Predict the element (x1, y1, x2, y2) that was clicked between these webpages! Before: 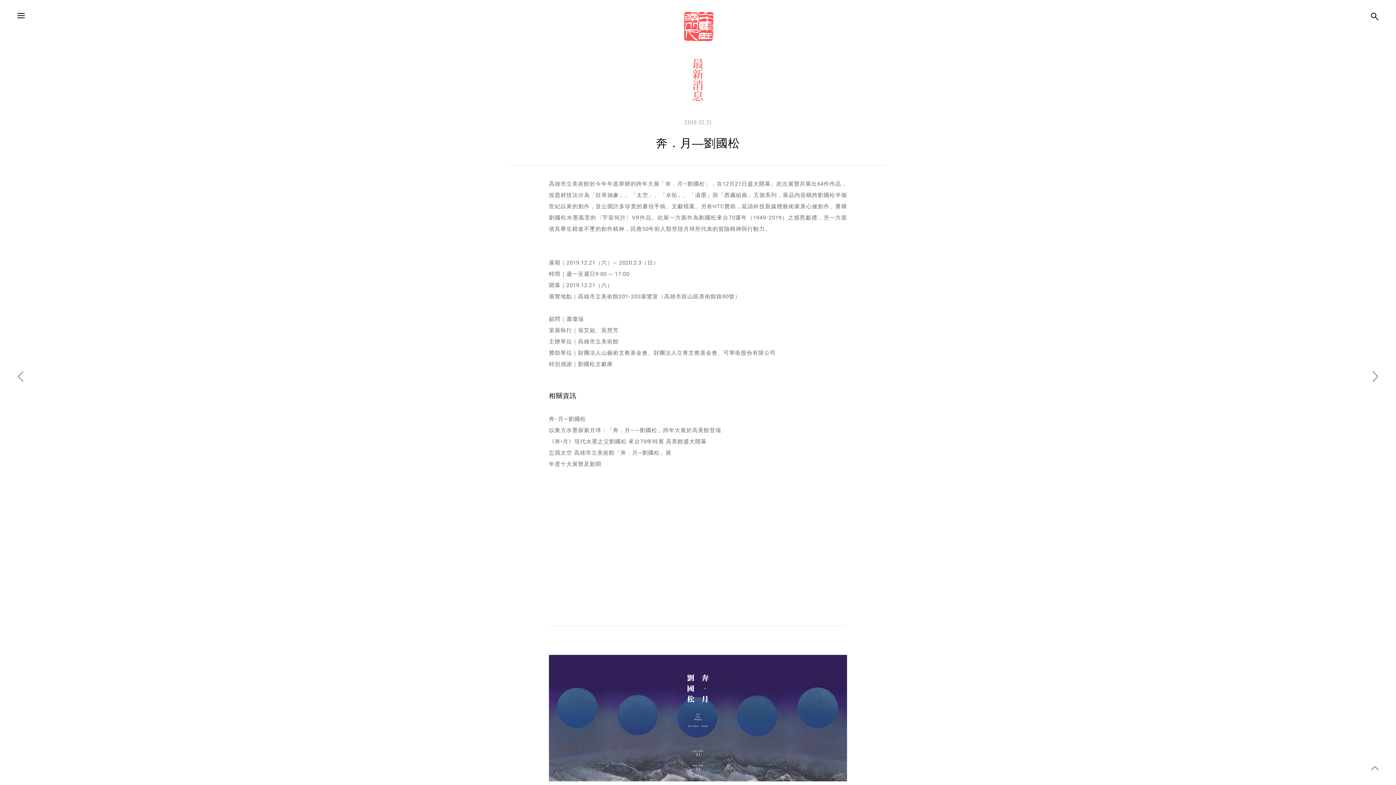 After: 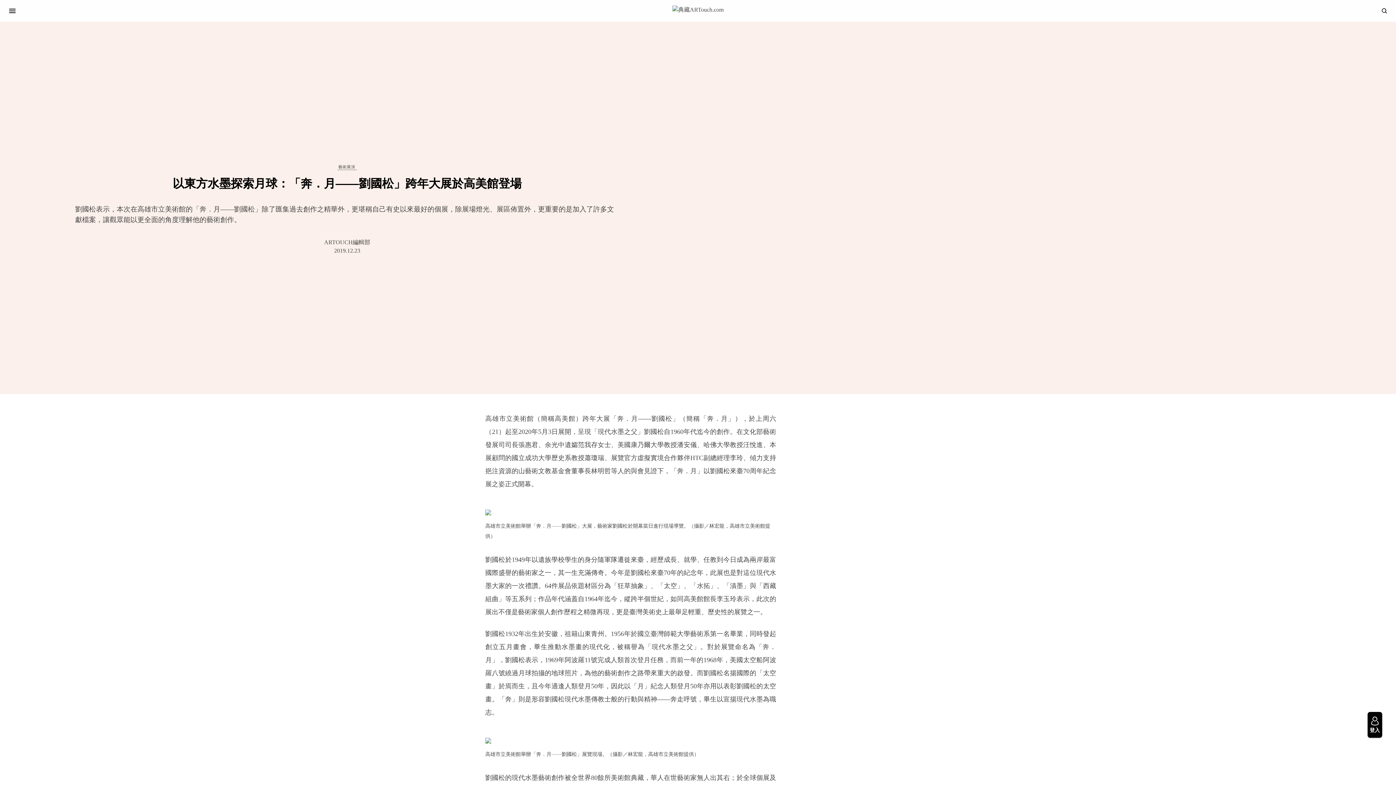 Action: label: 以東方水墨探索月球：「奔．月——劉國松」跨年大展於高美館登場 bbox: (549, 427, 721, 433)